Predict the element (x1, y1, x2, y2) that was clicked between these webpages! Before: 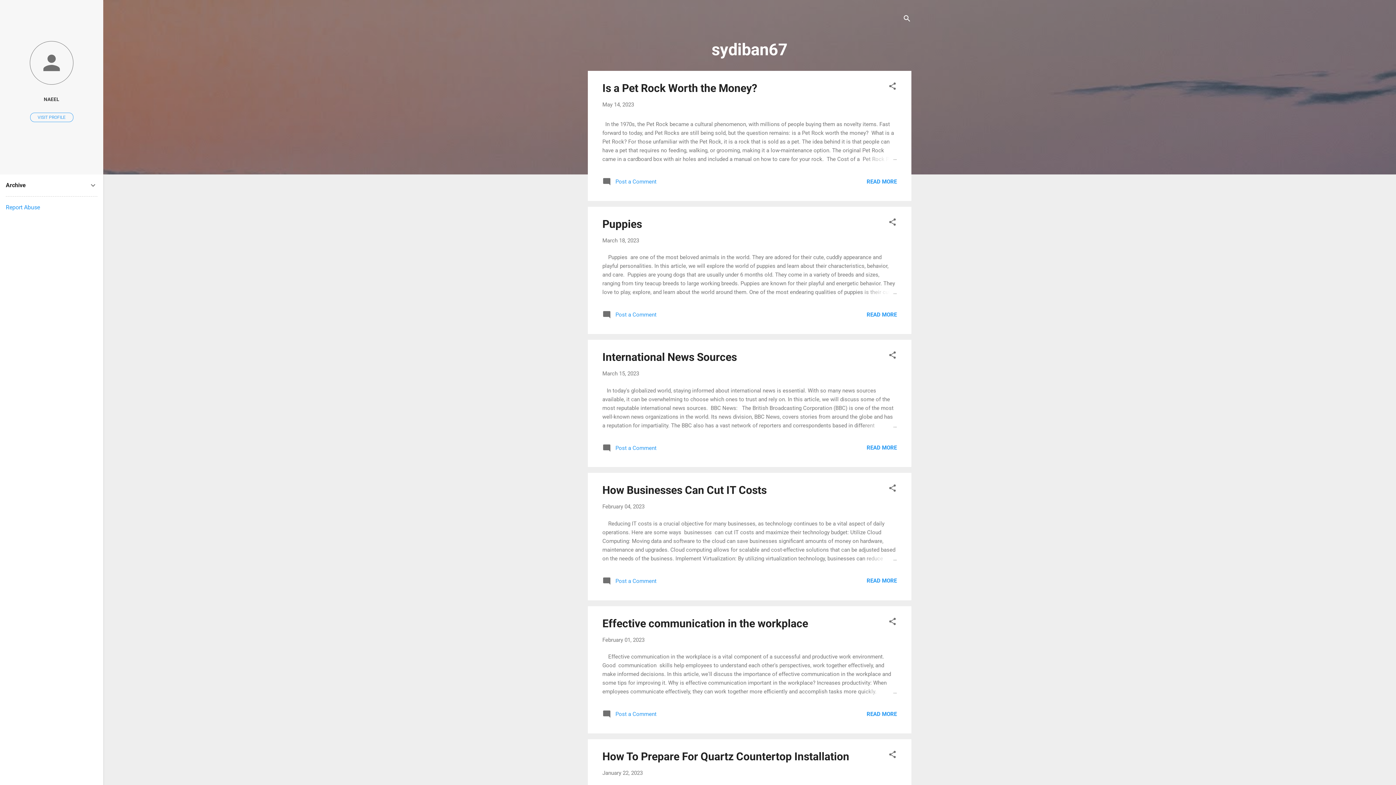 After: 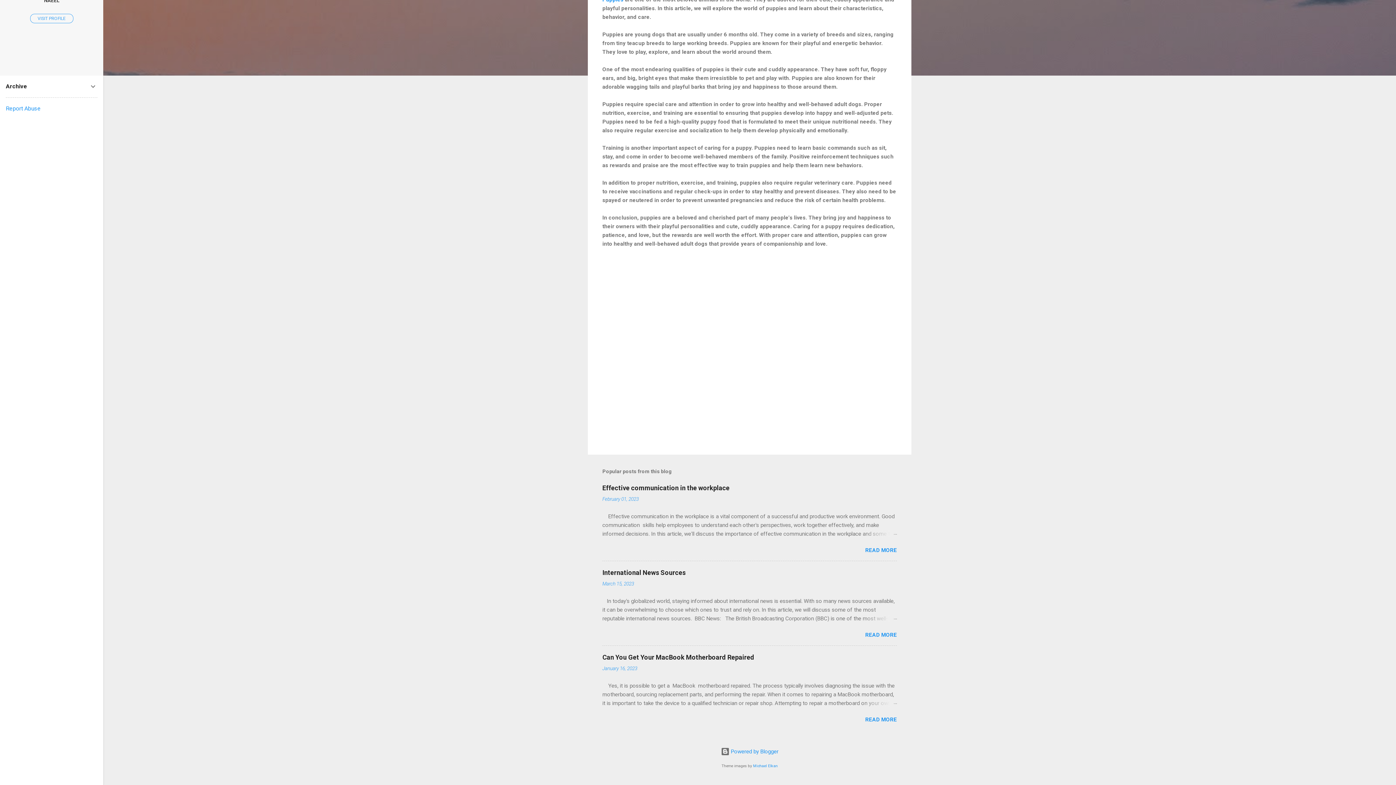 Action: bbox: (602, 314, 656, 320) label:  Post a Comment